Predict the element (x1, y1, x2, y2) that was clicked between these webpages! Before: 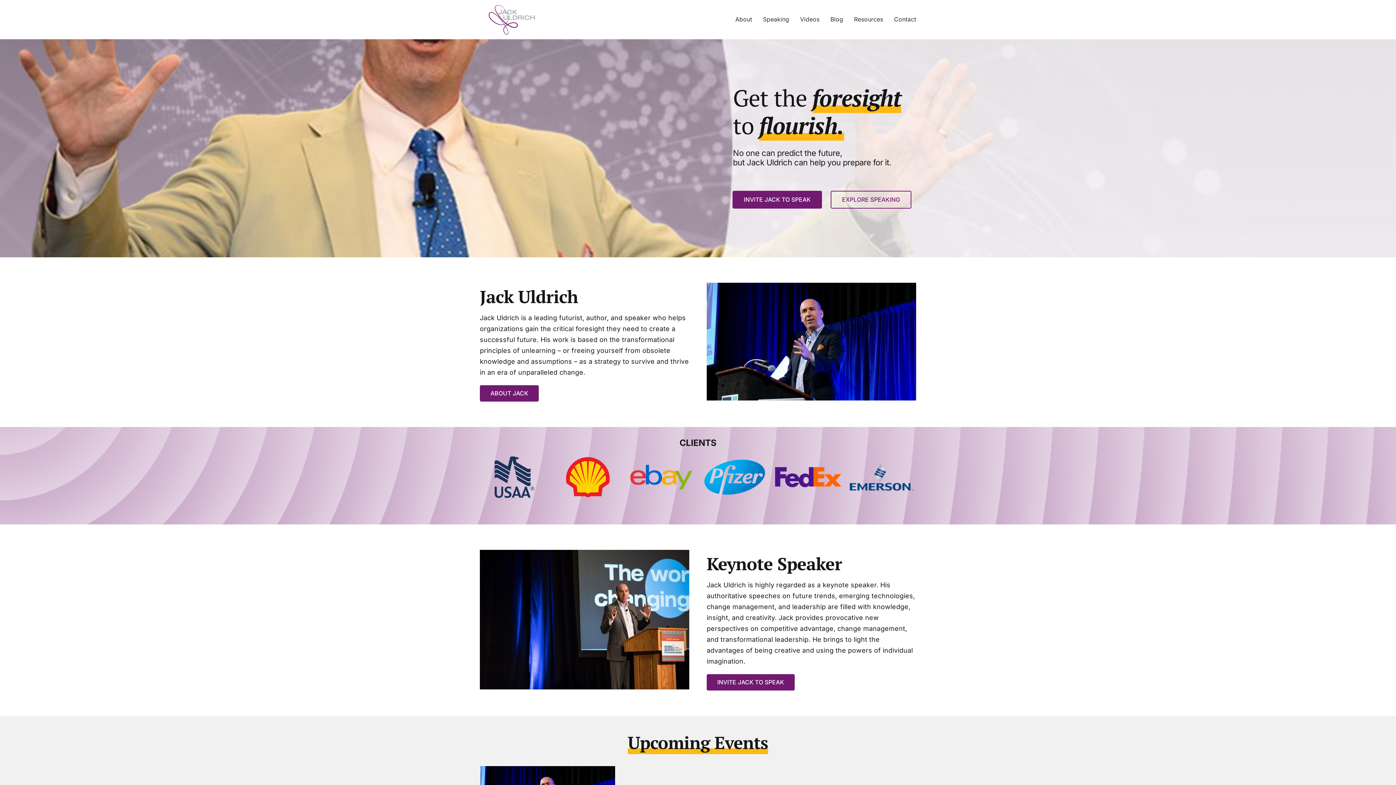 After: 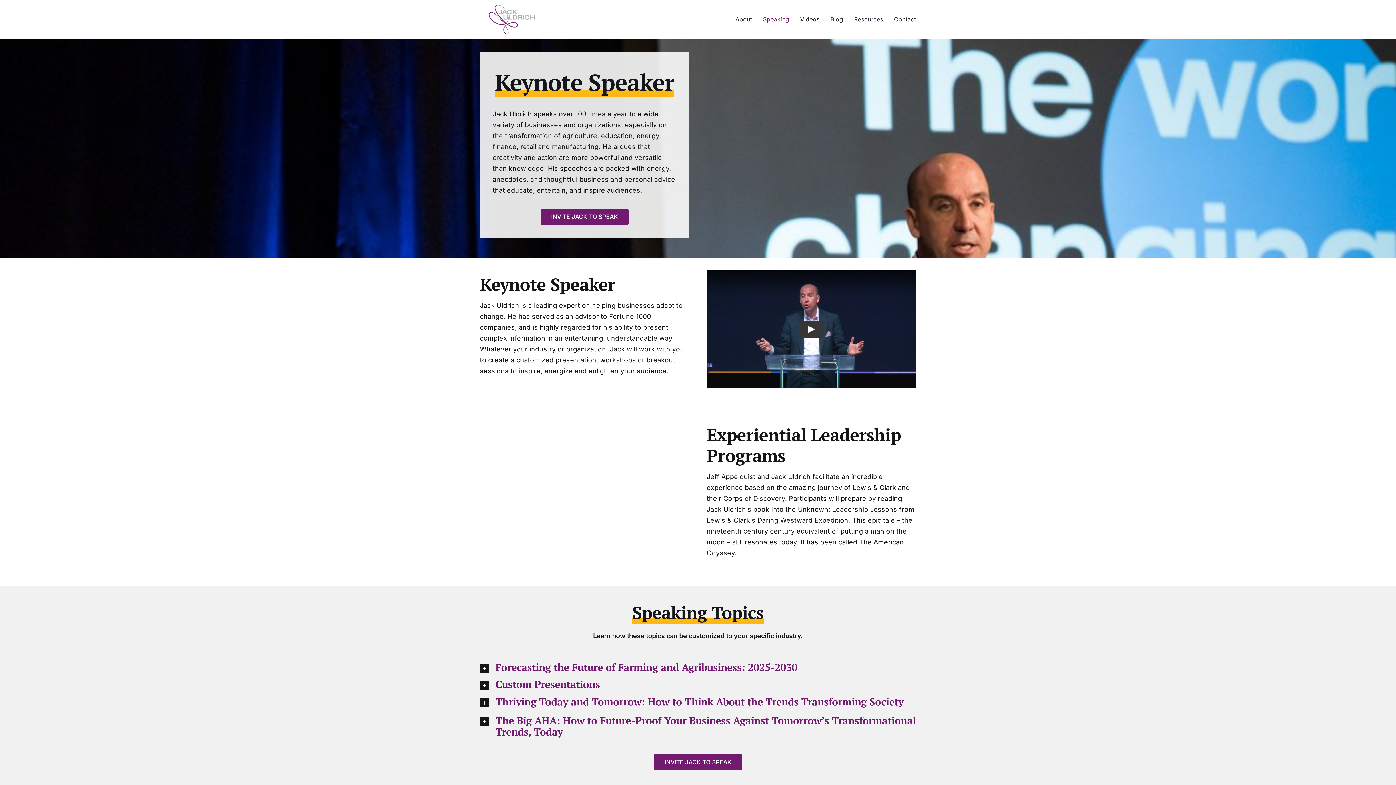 Action: label: EXPLORE SPEAKING bbox: (830, 190, 911, 208)